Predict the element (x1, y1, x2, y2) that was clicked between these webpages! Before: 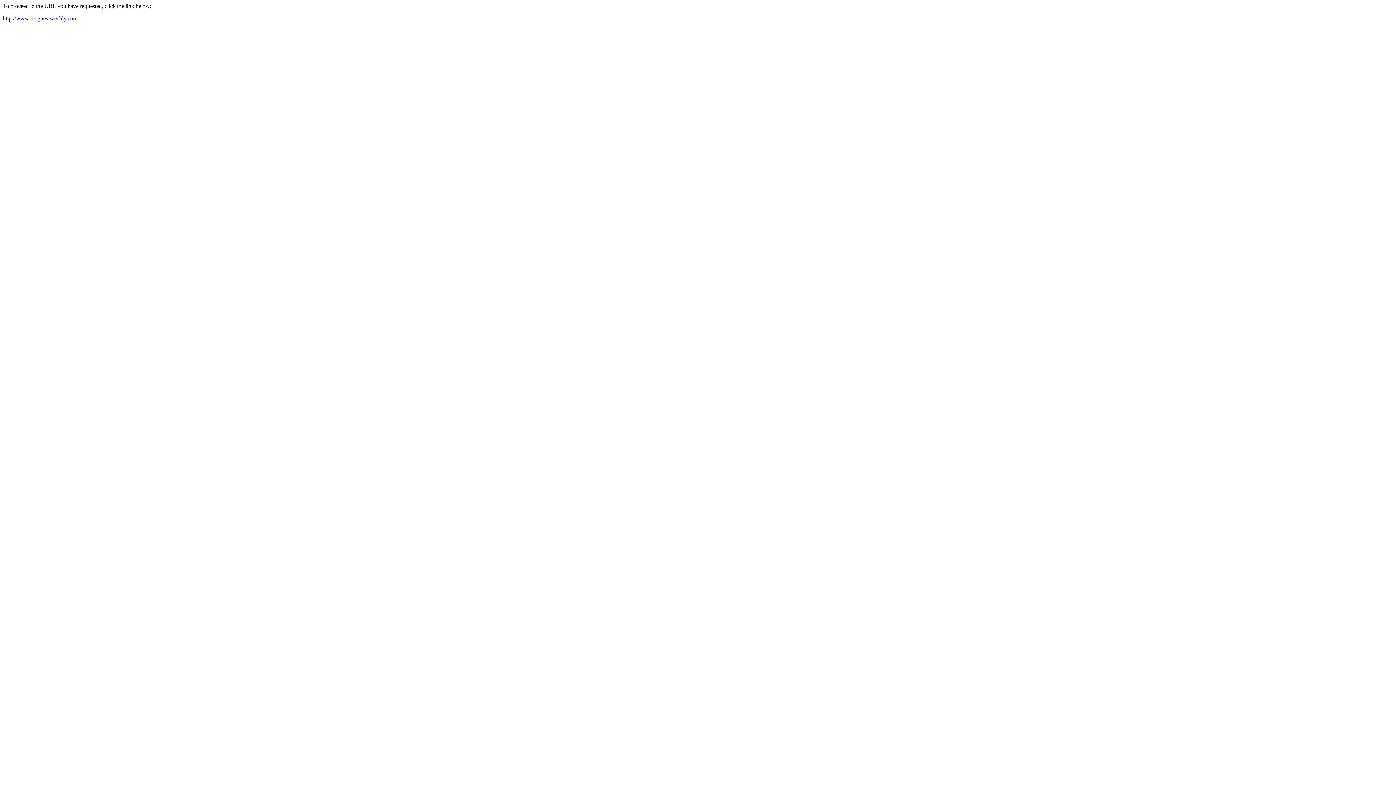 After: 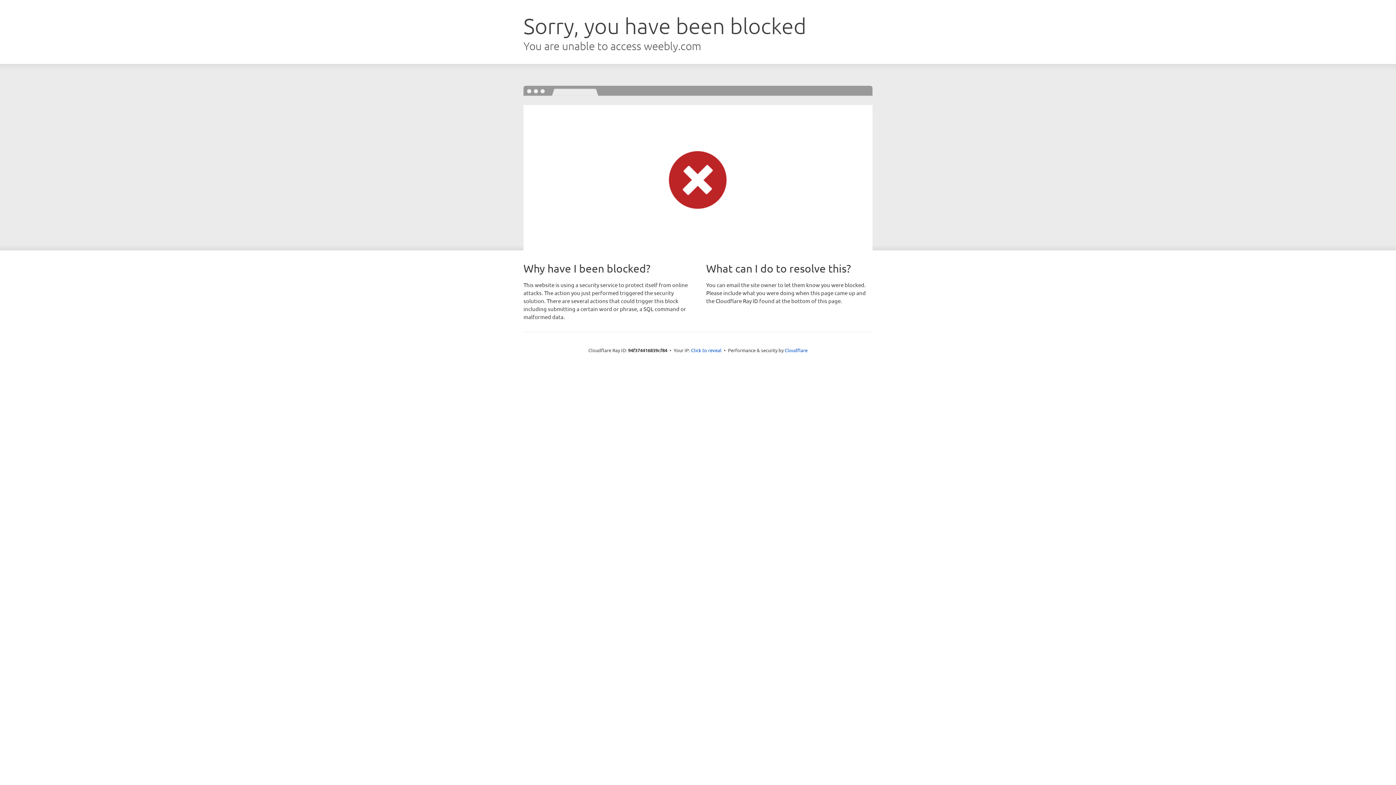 Action: bbox: (2, 15, 77, 21) label: http://www.tonguev.weebly.com